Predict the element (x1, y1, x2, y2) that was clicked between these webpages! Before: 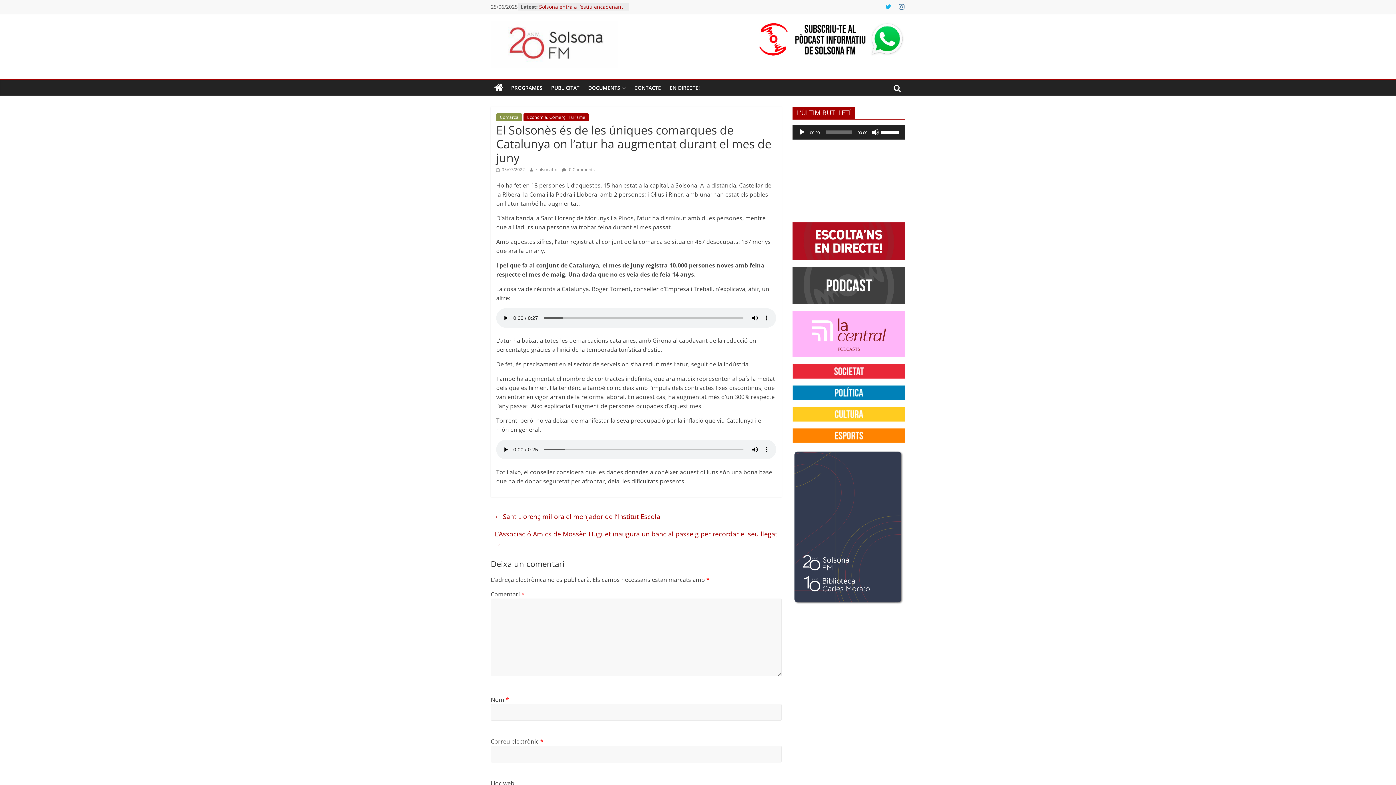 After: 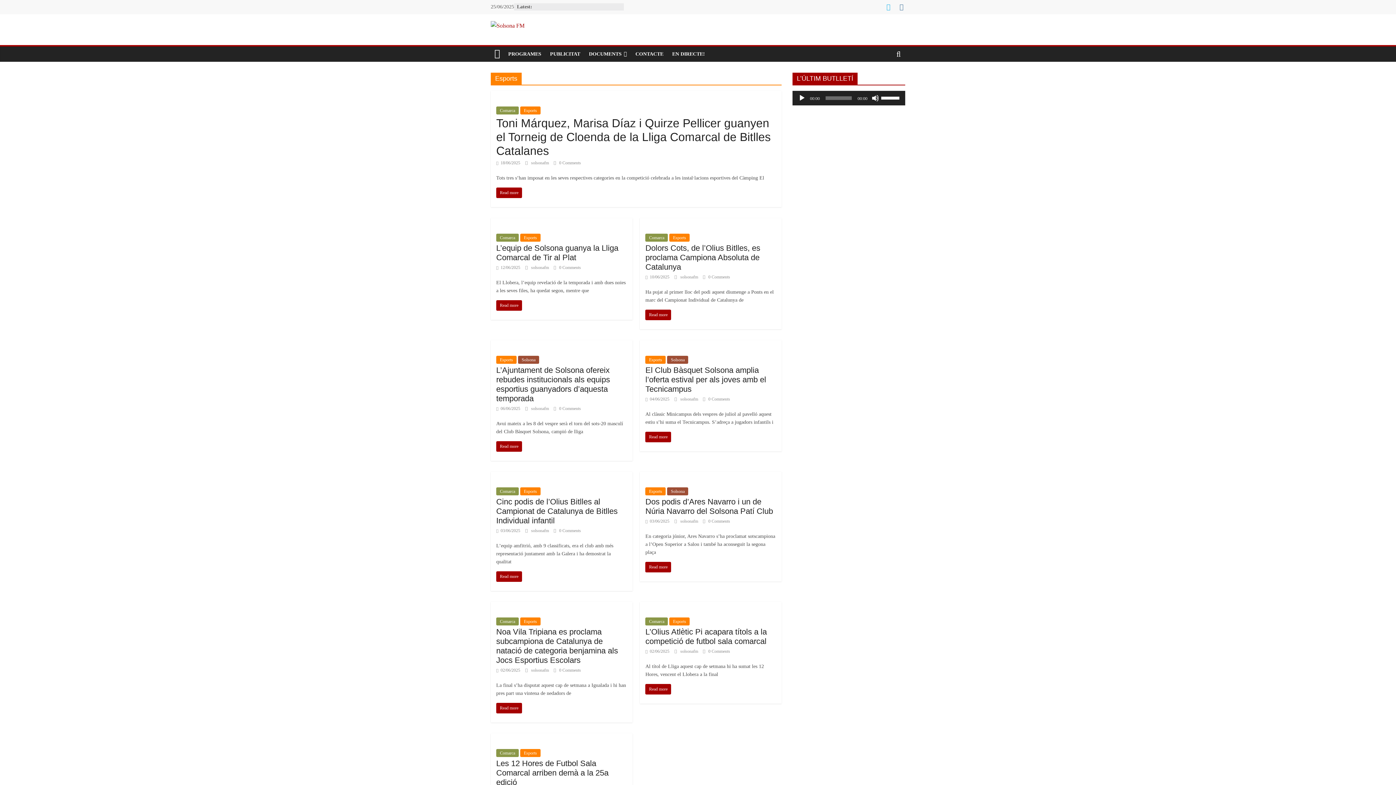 Action: bbox: (792, 428, 905, 435)